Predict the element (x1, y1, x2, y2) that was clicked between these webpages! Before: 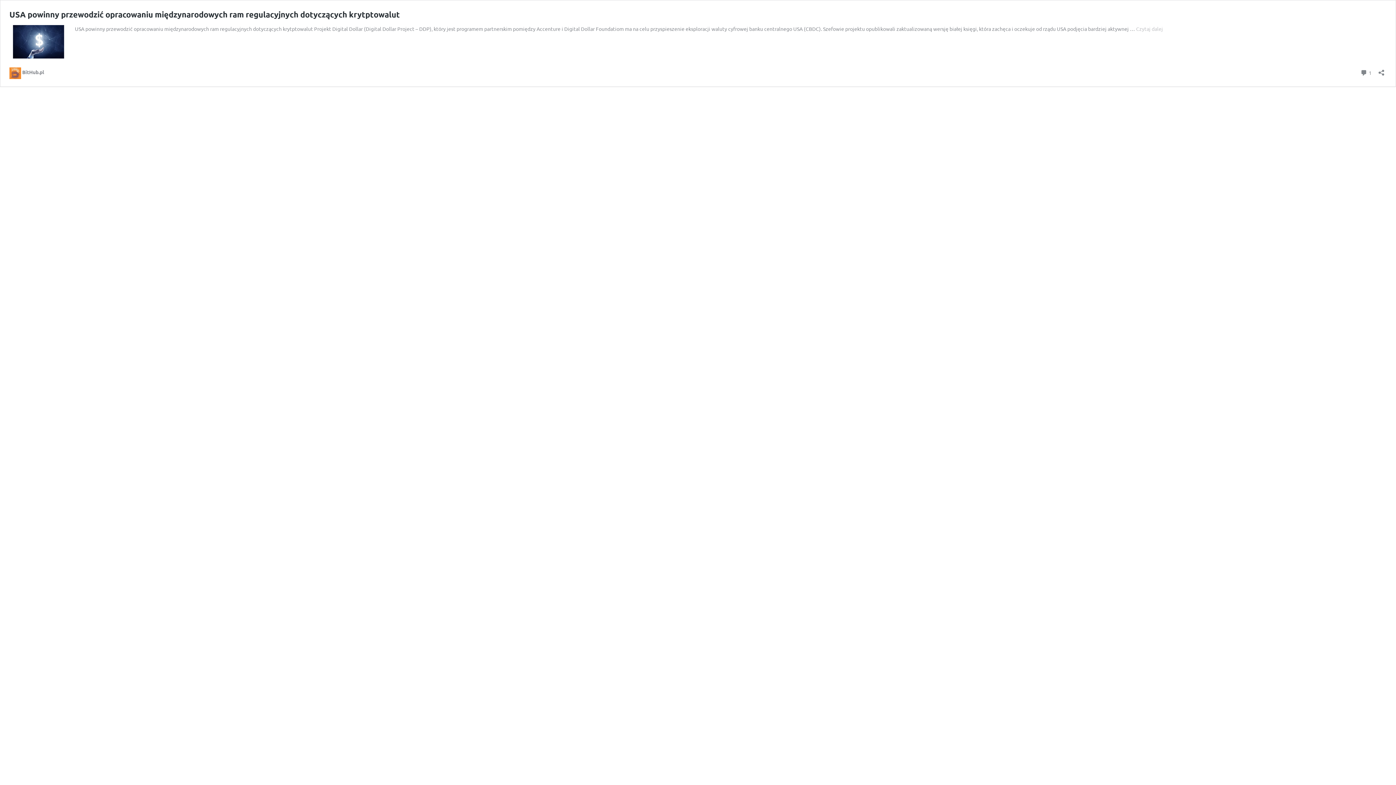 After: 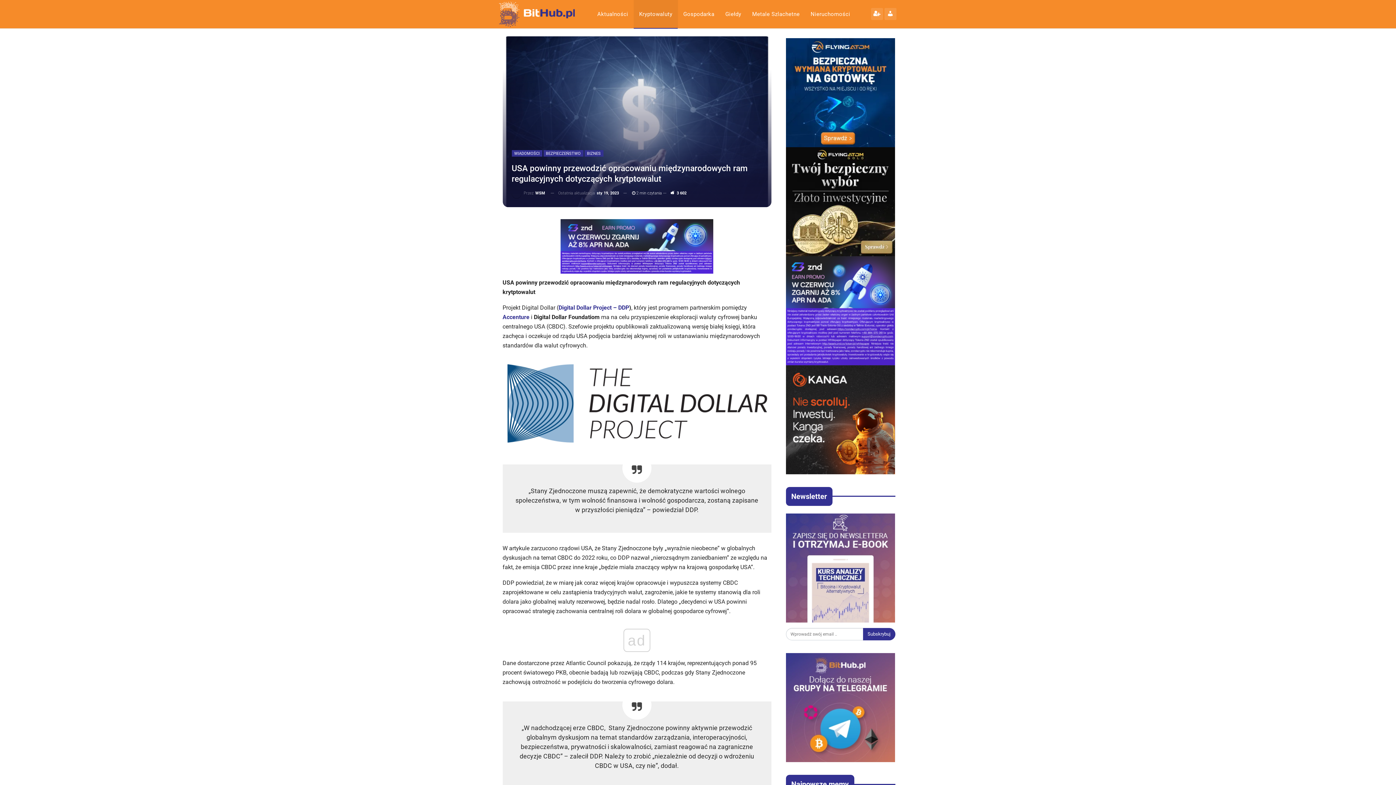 Action: label: USA powinny przewodzić opracowaniu międzynarodowych ram regulacyjnych dotyczących krytptowalut bbox: (9, 9, 400, 19)